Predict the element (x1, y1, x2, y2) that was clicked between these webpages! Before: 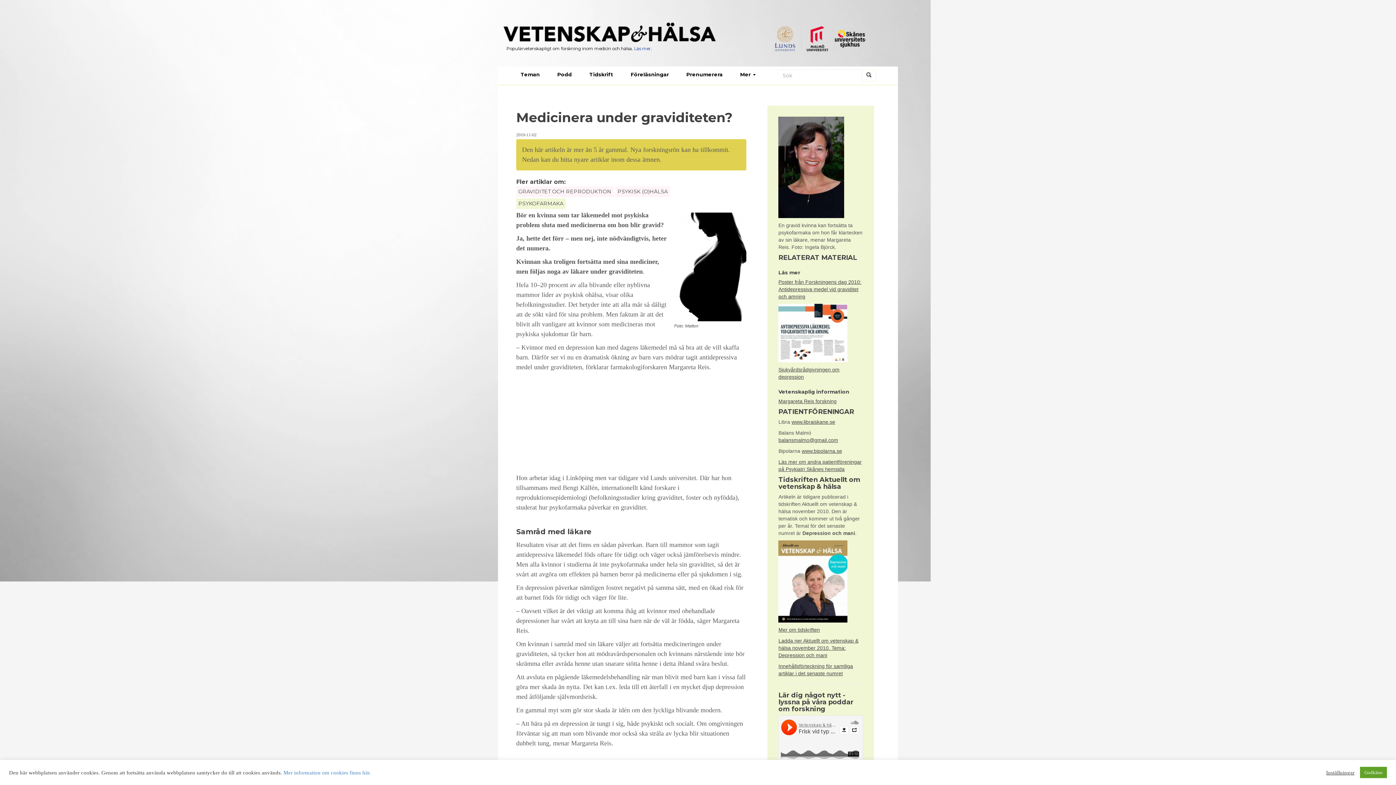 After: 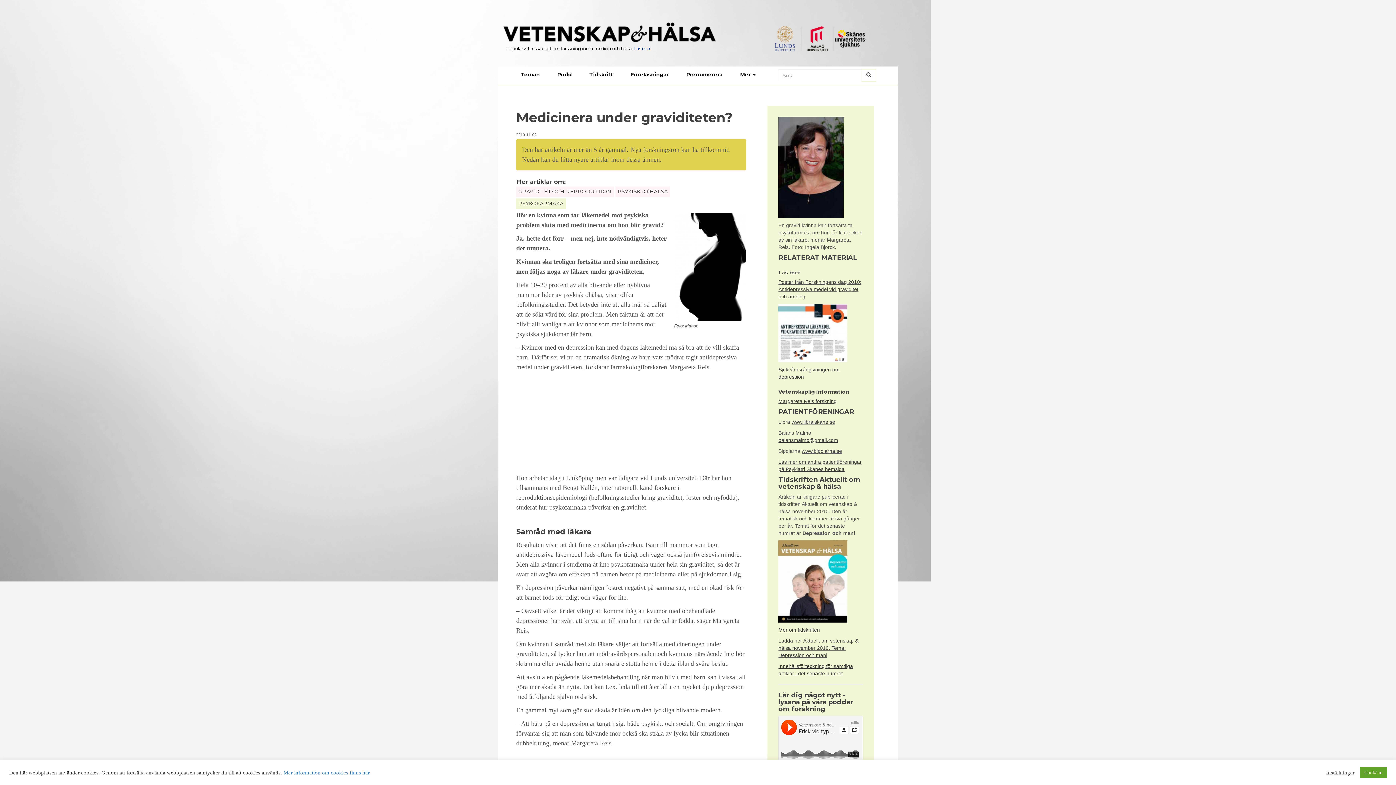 Action: bbox: (778, 329, 847, 335)